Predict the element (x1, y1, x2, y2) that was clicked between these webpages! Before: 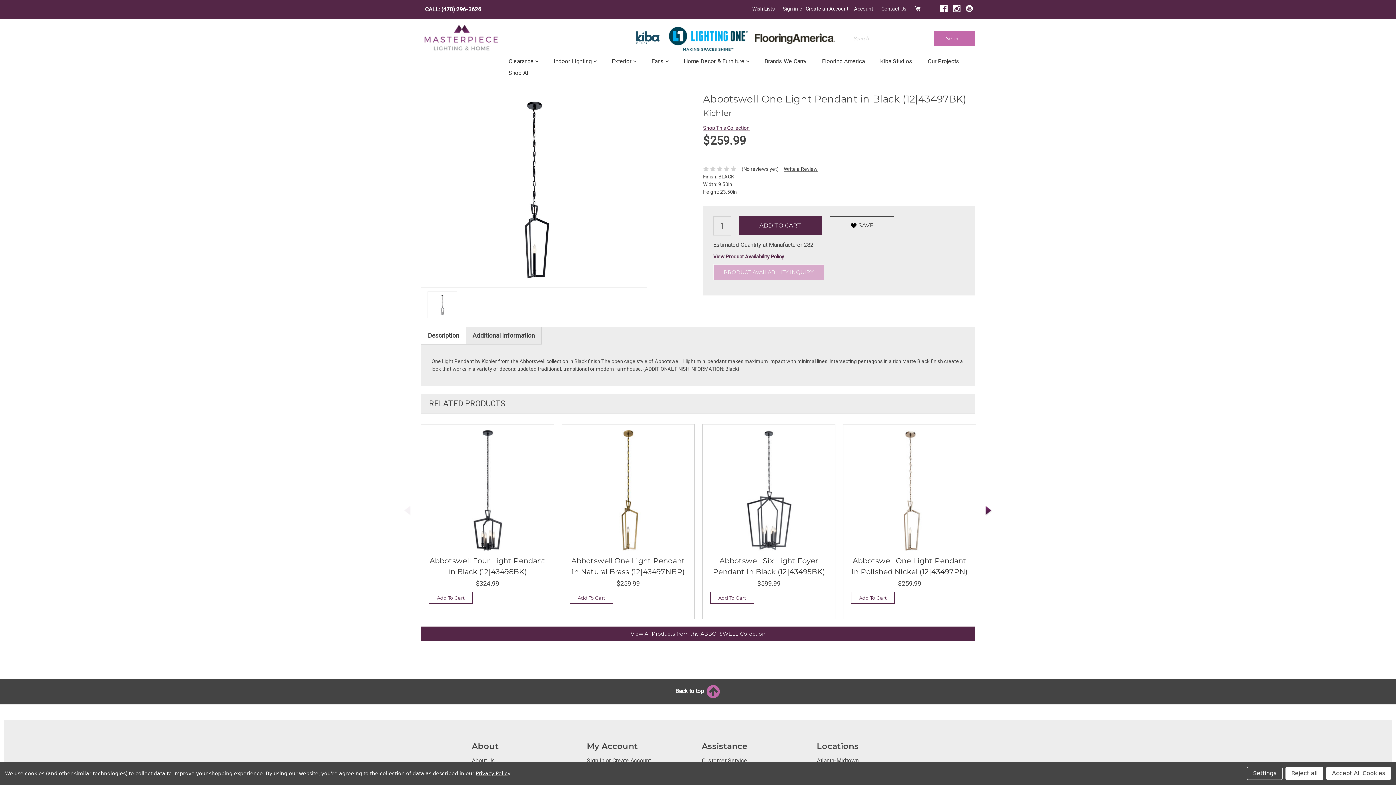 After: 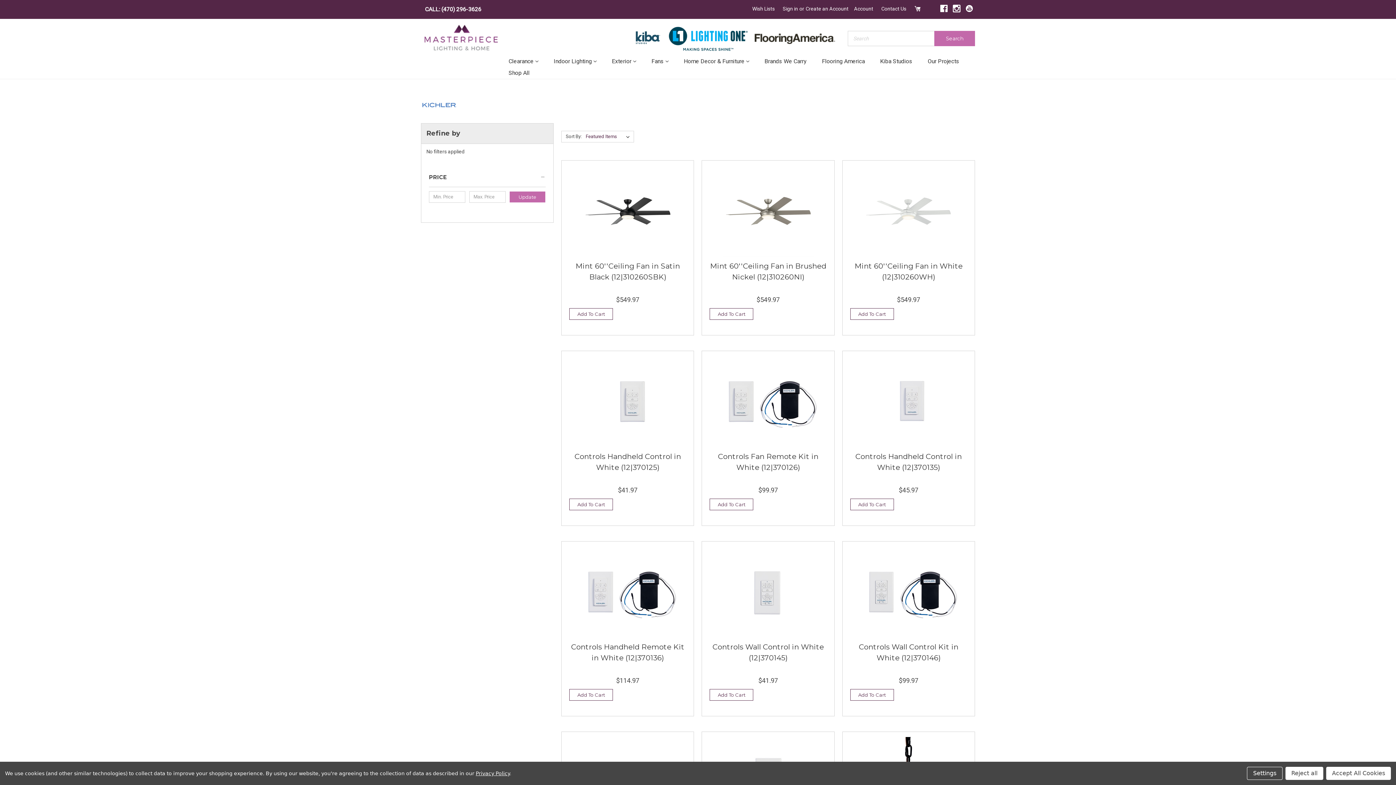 Action: label: Kichler bbox: (703, 108, 732, 118)